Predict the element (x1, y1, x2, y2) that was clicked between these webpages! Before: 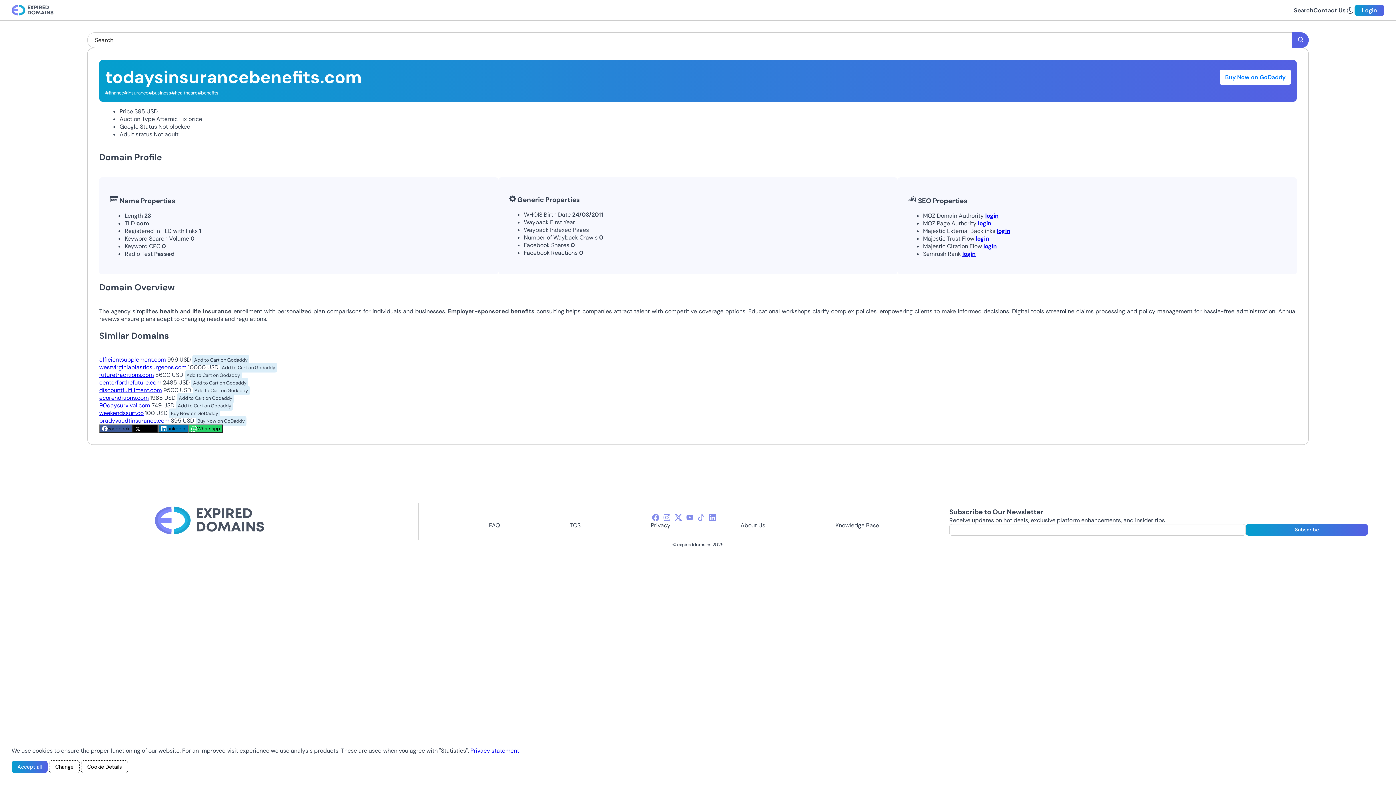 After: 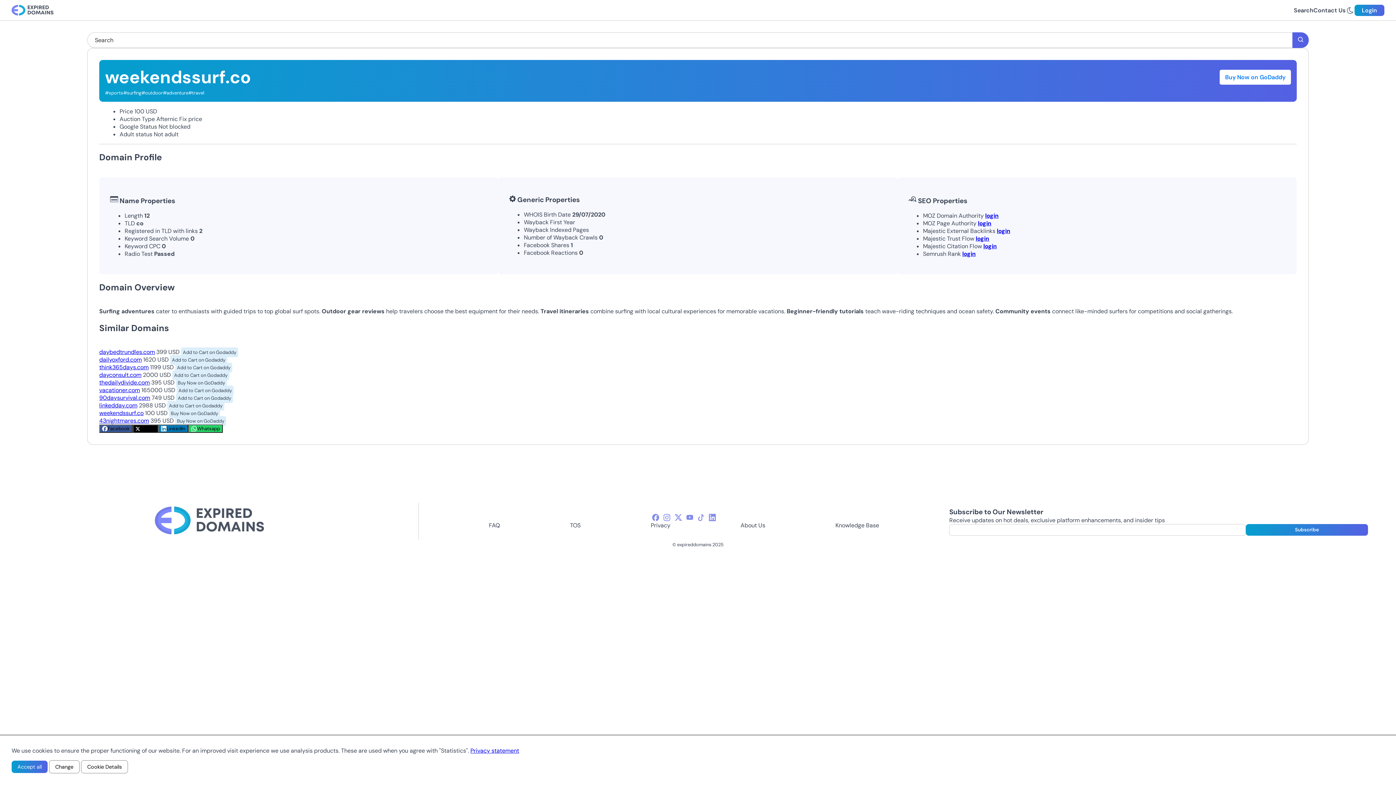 Action: bbox: (99, 409, 143, 417) label: weekendssurf.co